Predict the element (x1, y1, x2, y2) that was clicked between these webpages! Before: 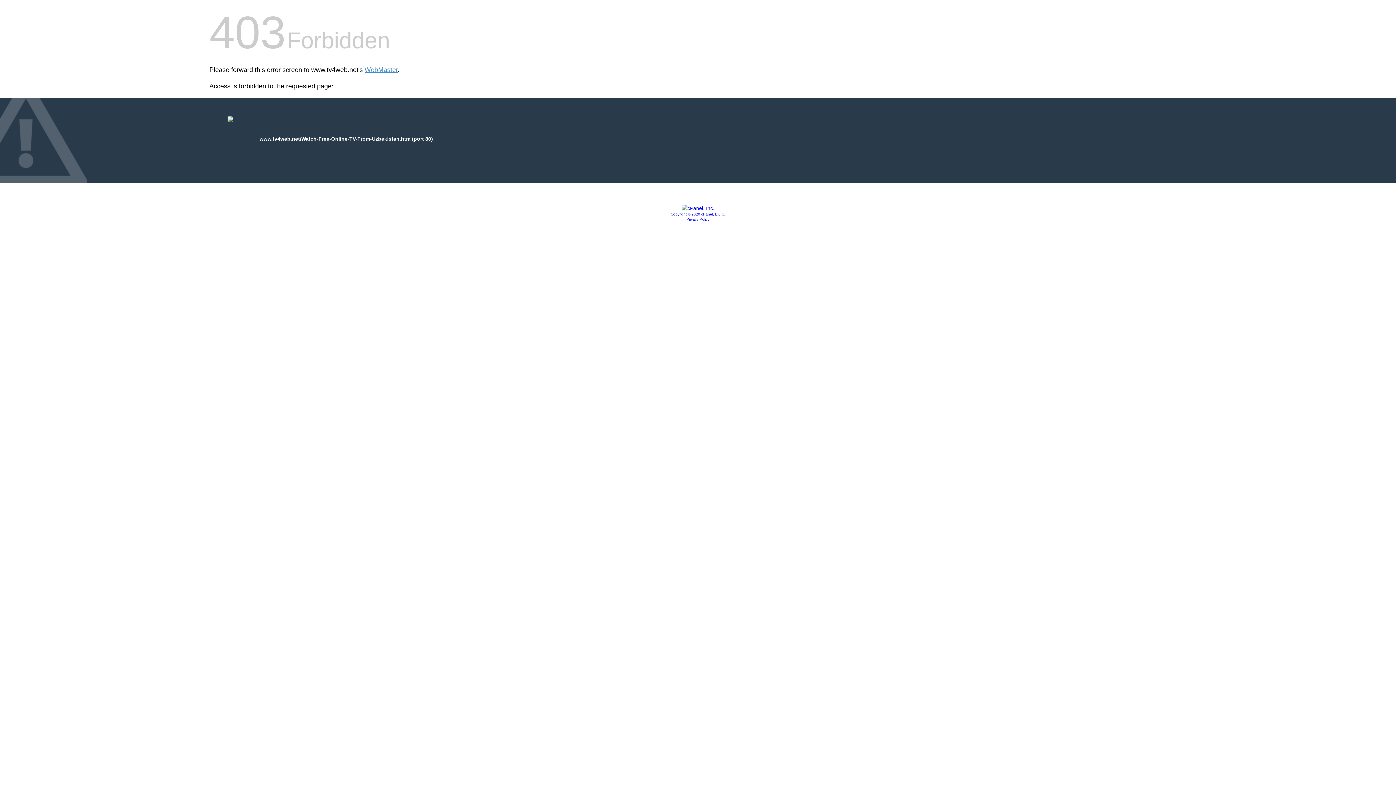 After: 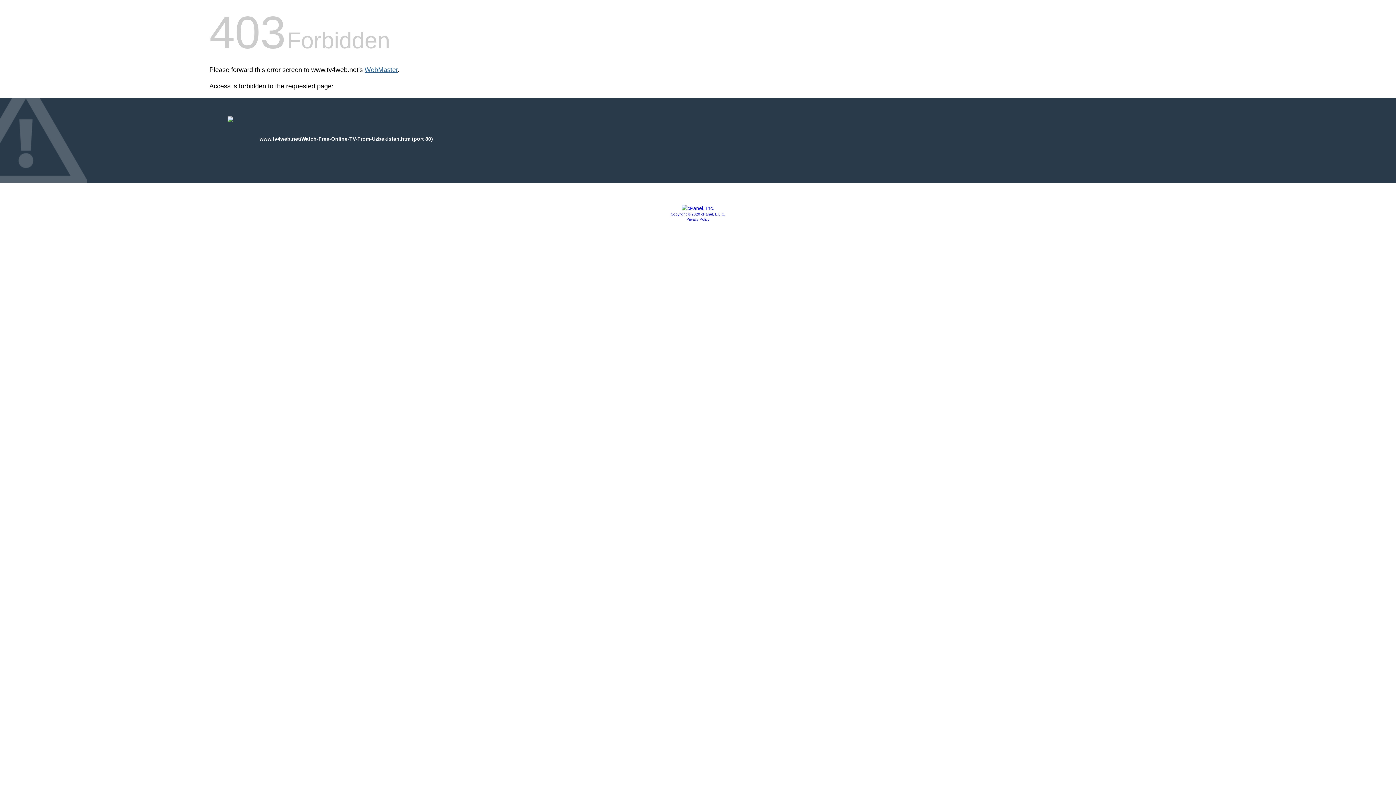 Action: bbox: (364, 66, 397, 73) label: WebMaster